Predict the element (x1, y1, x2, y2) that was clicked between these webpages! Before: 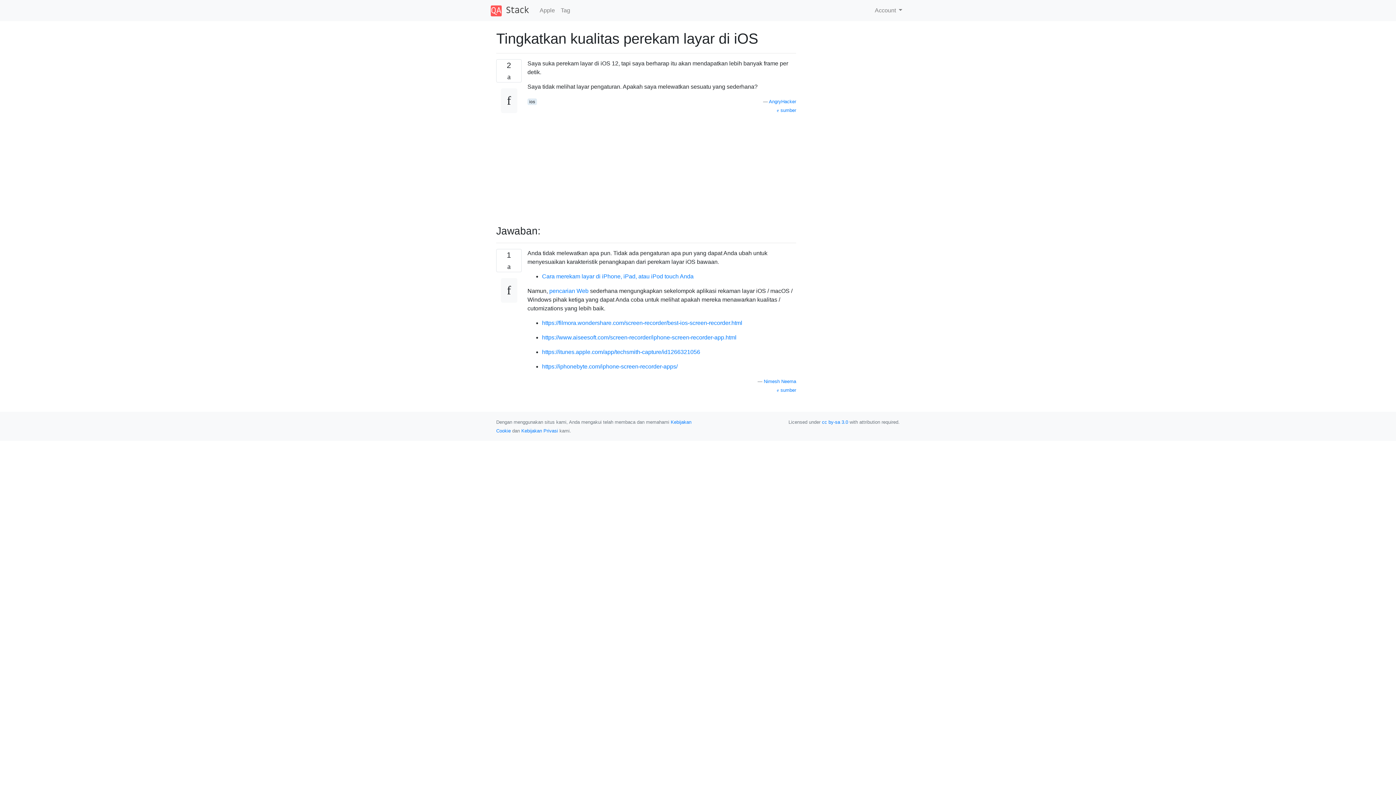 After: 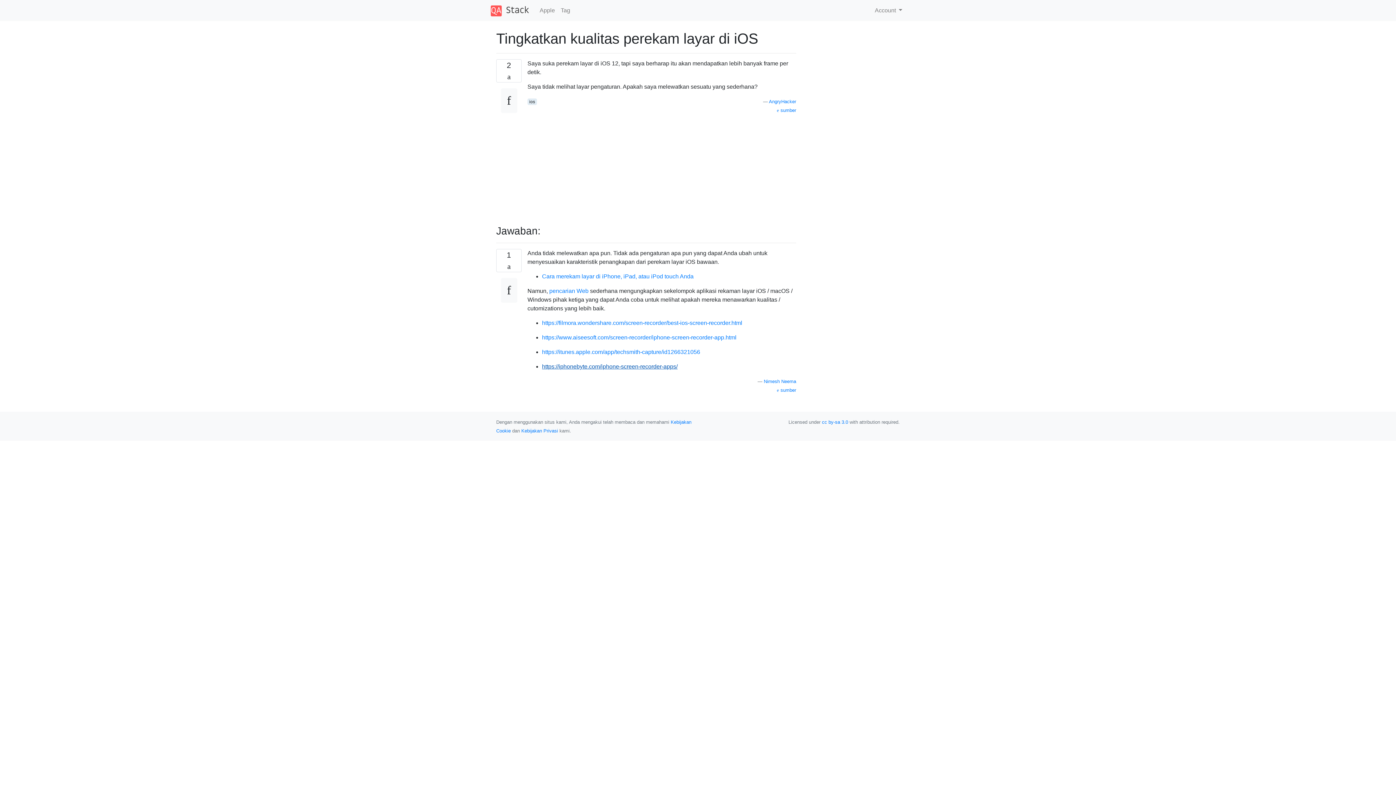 Action: bbox: (542, 363, 677, 369) label: https://iphonebyte.com/iphone-screen-recorder-apps/